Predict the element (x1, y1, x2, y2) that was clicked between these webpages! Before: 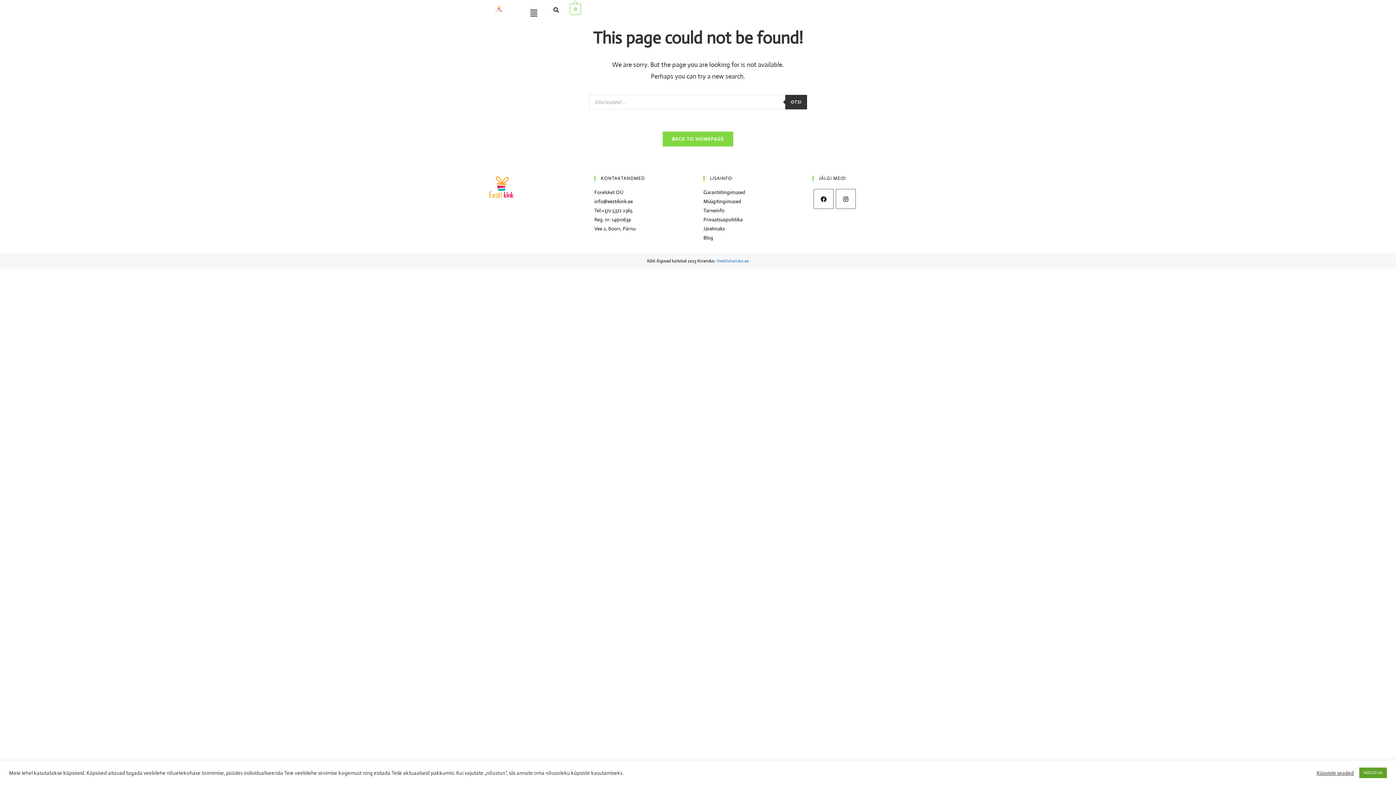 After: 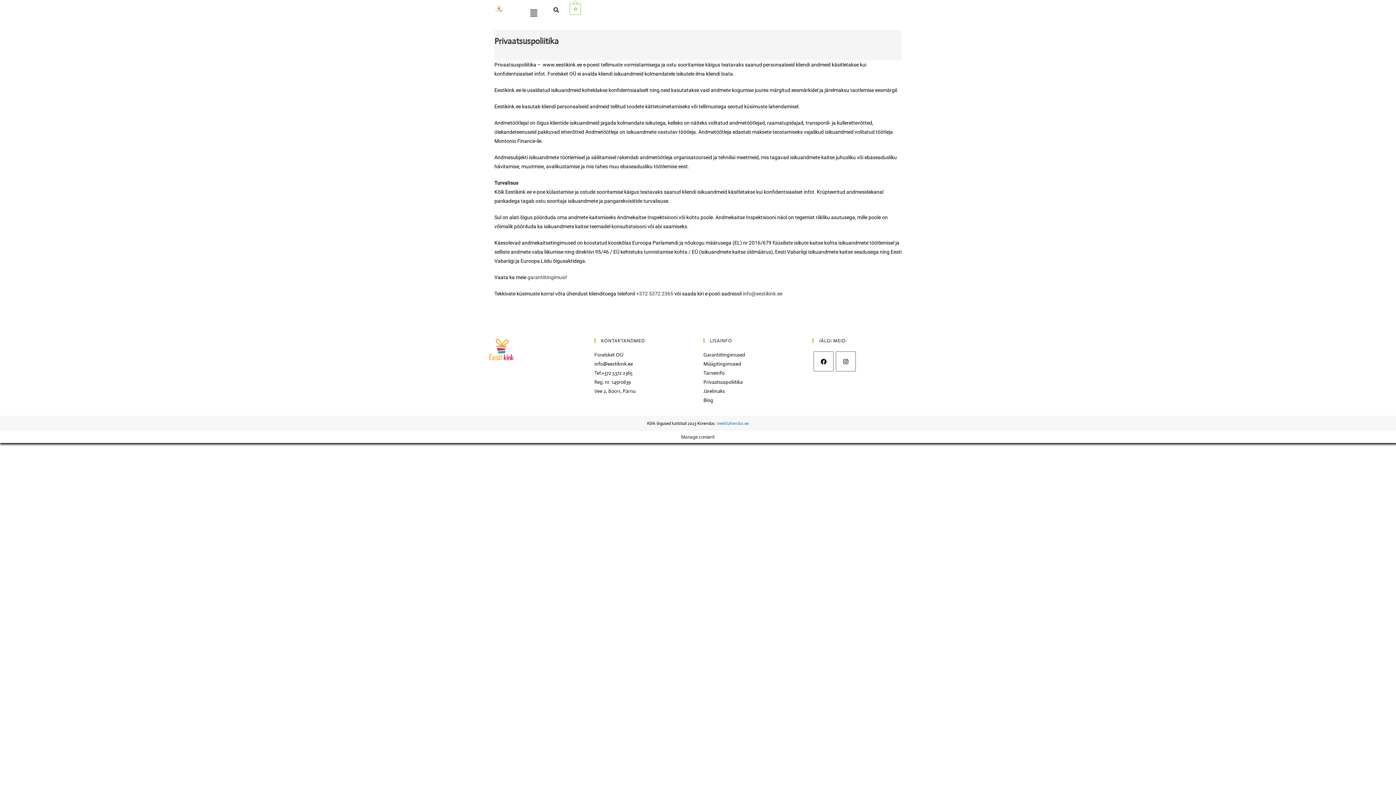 Action: bbox: (703, 216, 742, 223) label: Privaatsuspoliitika